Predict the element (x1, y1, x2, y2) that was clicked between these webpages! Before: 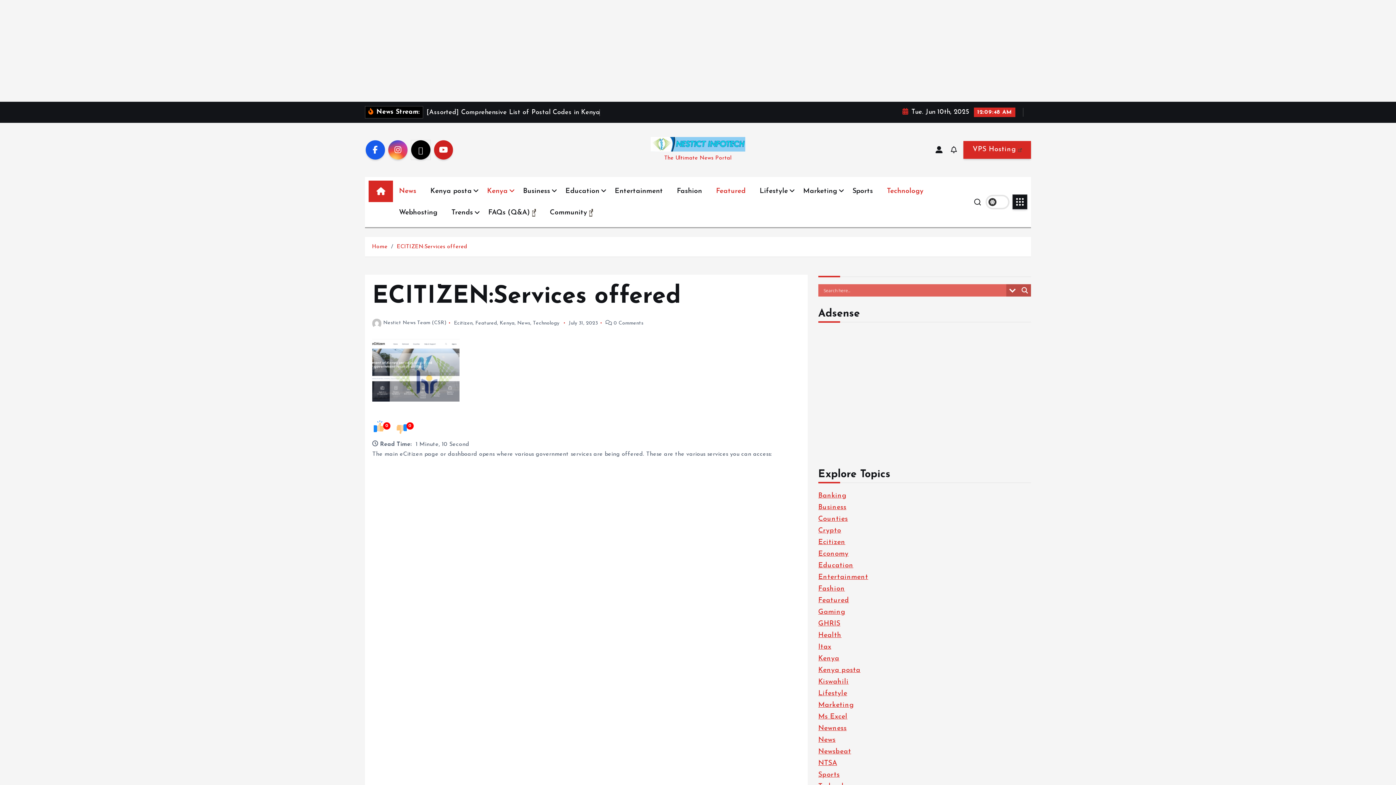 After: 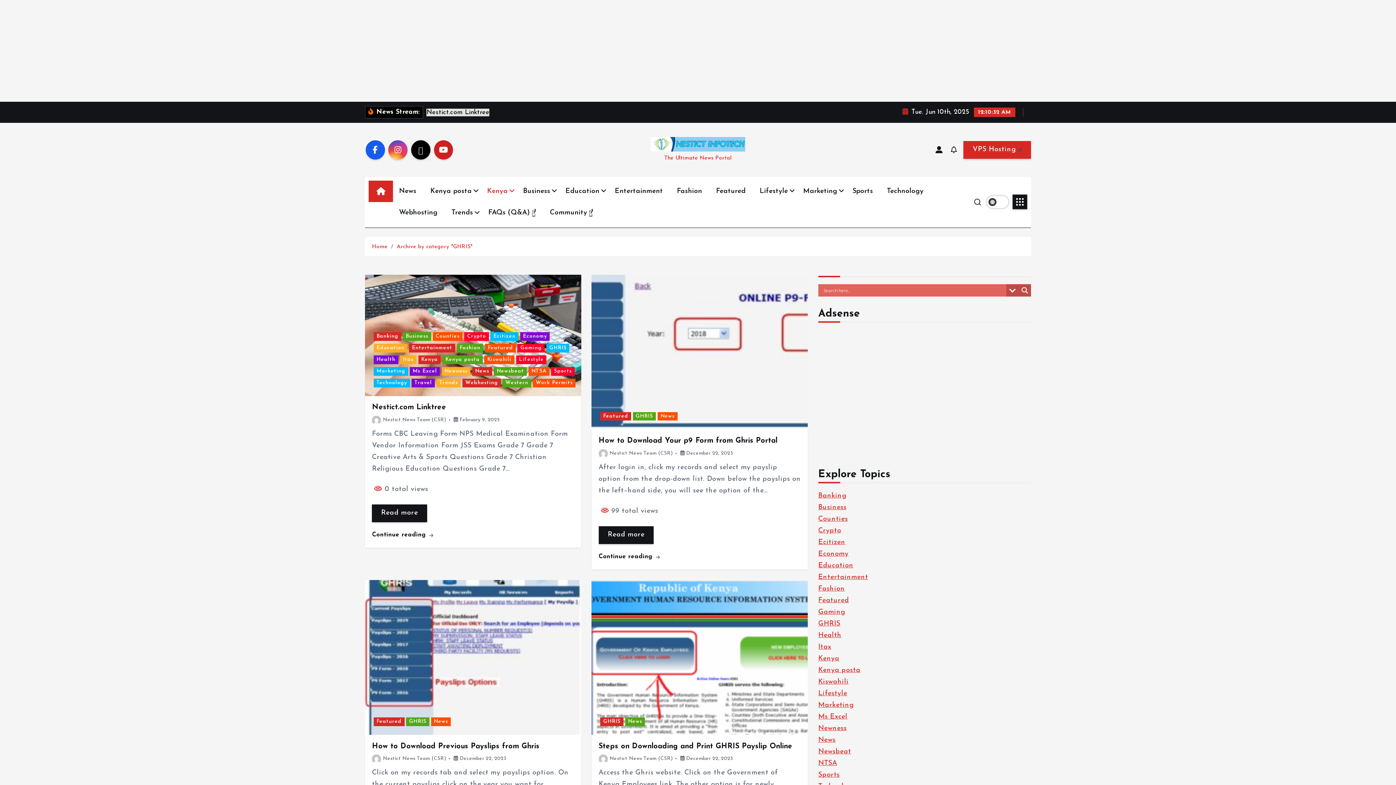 Action: label: GHRIS bbox: (818, 620, 840, 627)